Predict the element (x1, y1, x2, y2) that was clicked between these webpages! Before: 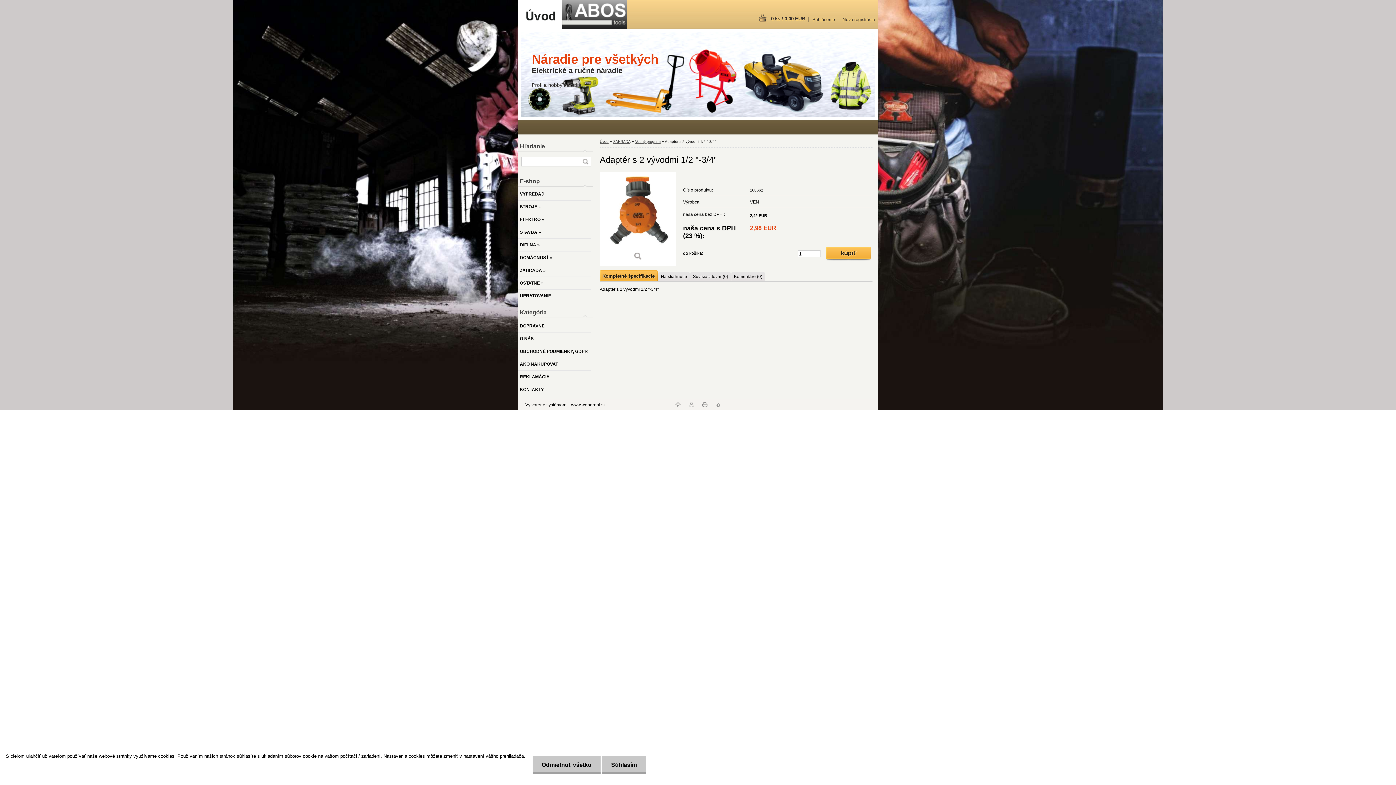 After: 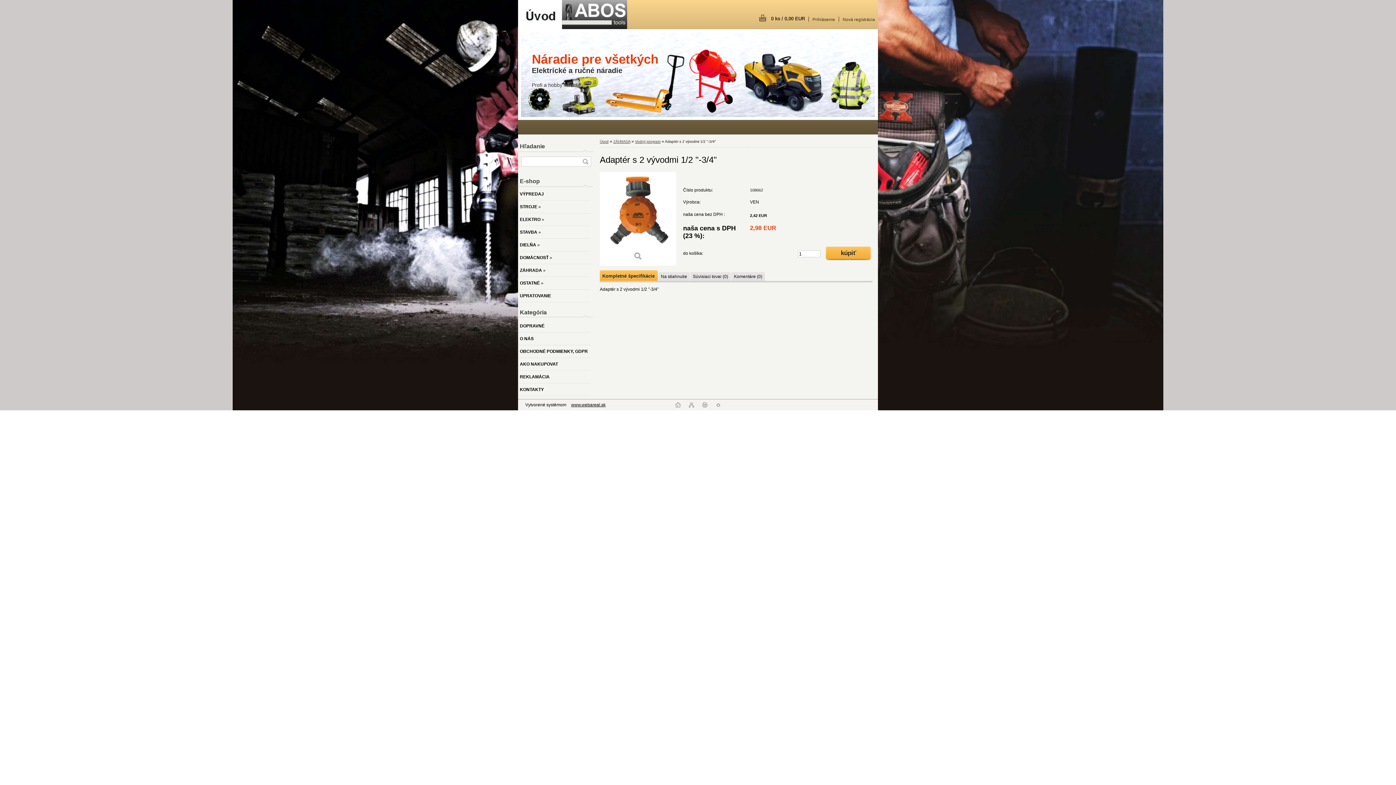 Action: bbox: (532, 756, 600, 774) label: Odmietnuť všetko